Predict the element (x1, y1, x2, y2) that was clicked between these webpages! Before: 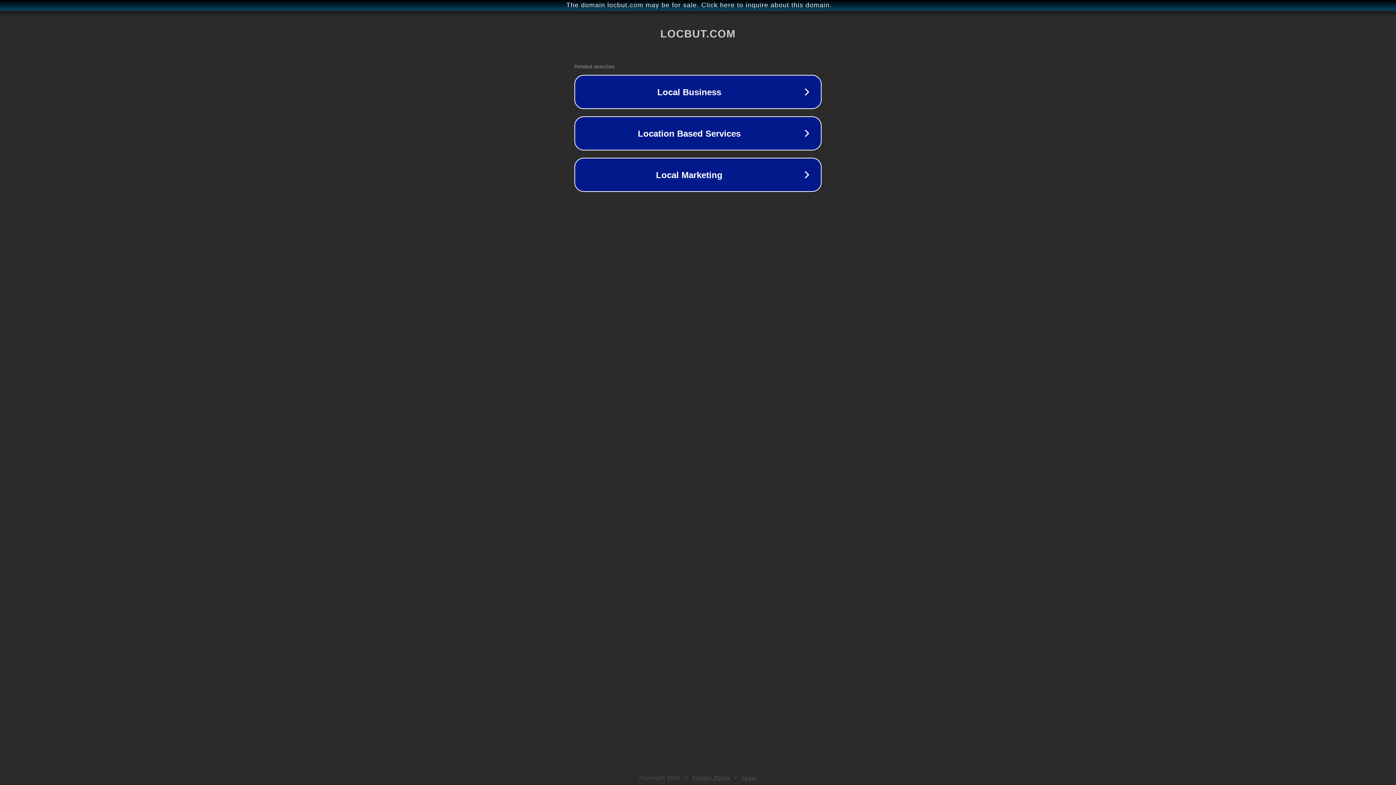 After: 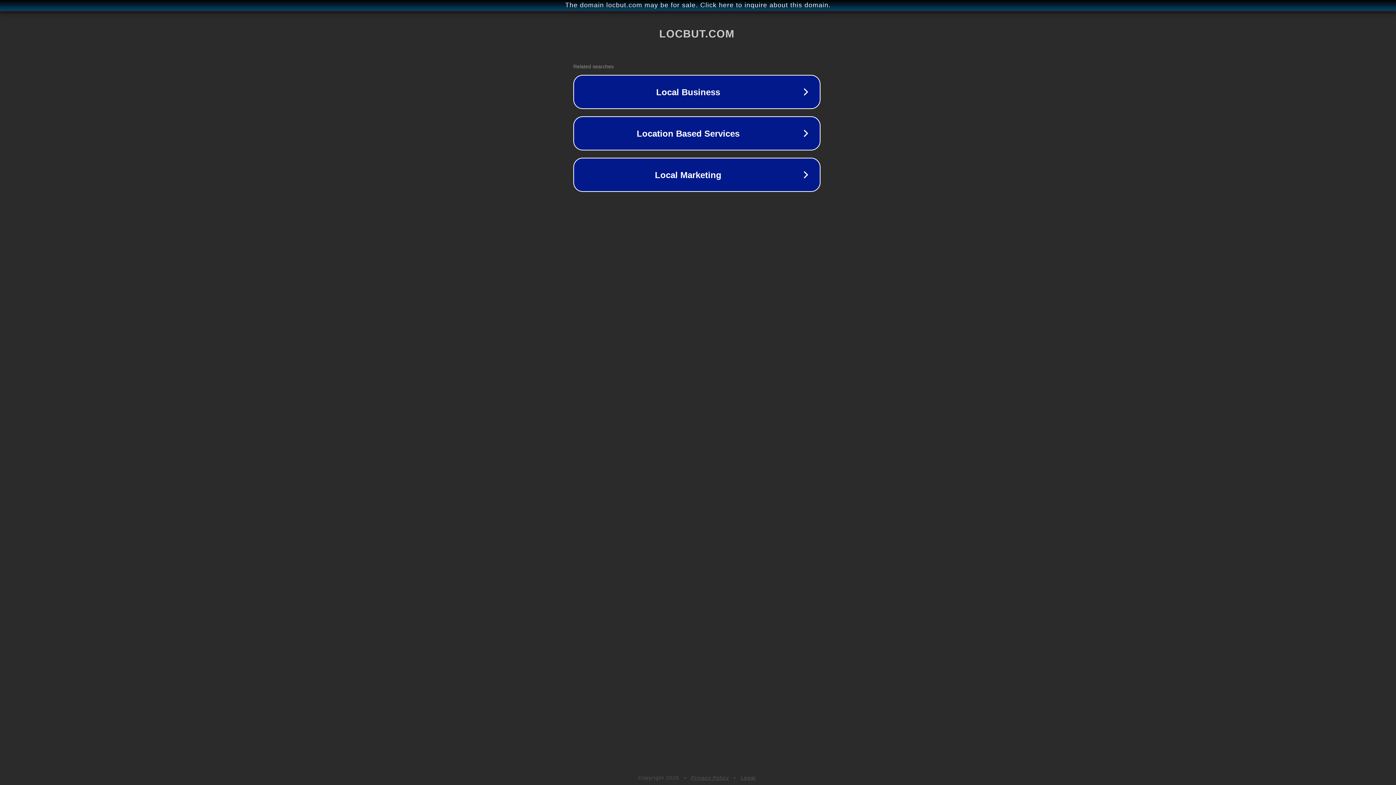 Action: bbox: (1, 1, 1397, 9) label: The domain locbut.com may be for sale. Click here to inquire about this domain.